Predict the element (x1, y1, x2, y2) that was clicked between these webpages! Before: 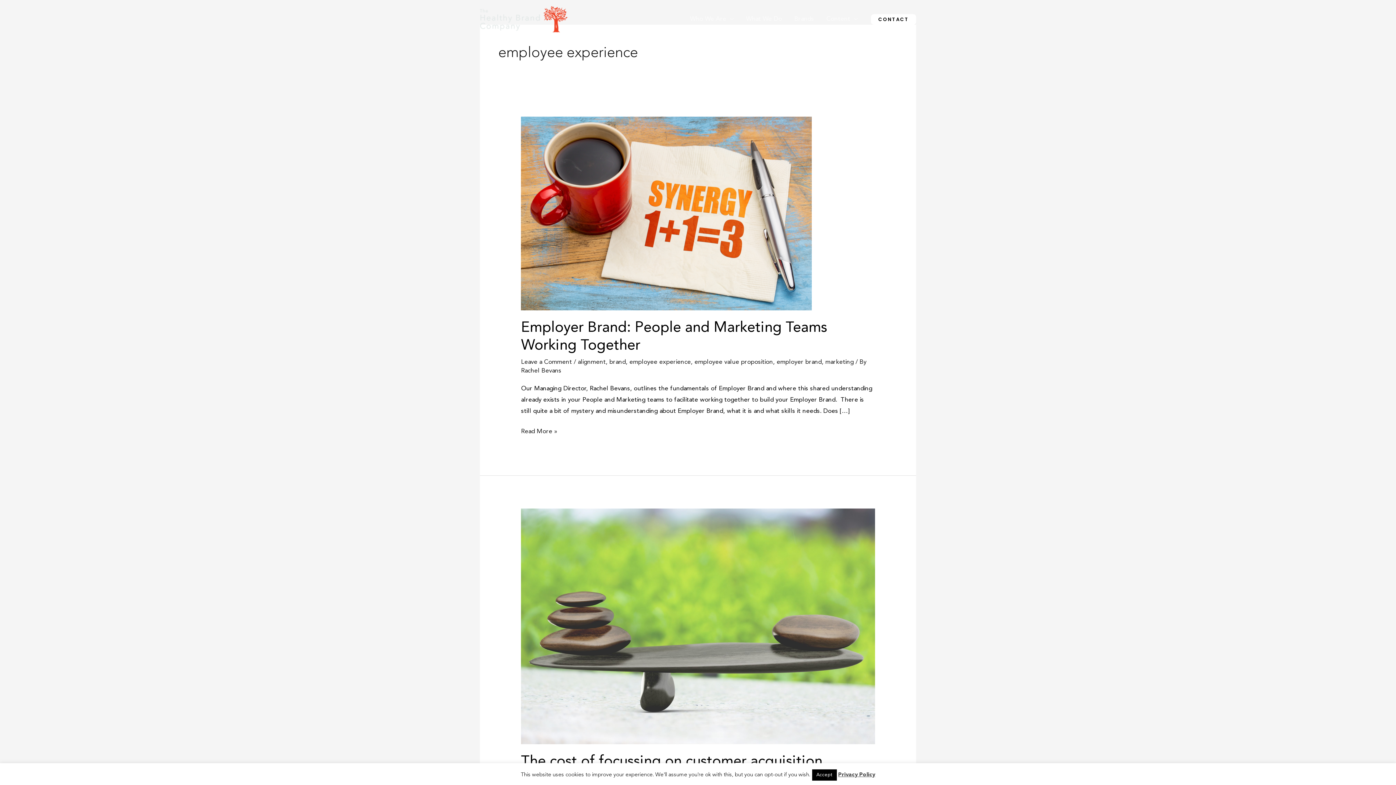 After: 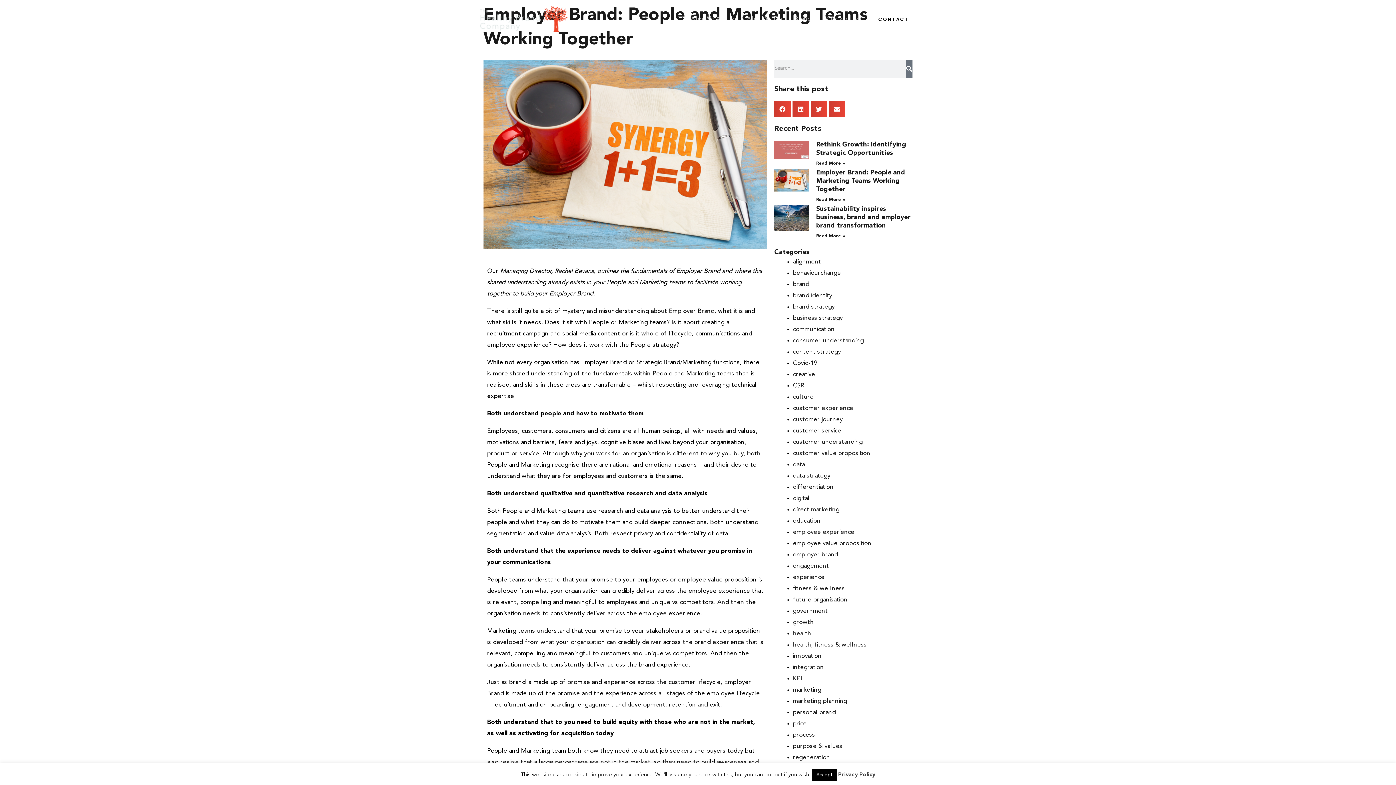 Action: bbox: (521, 210, 812, 216) label: Read: Employer Brand: People and Marketing Teams Working Together